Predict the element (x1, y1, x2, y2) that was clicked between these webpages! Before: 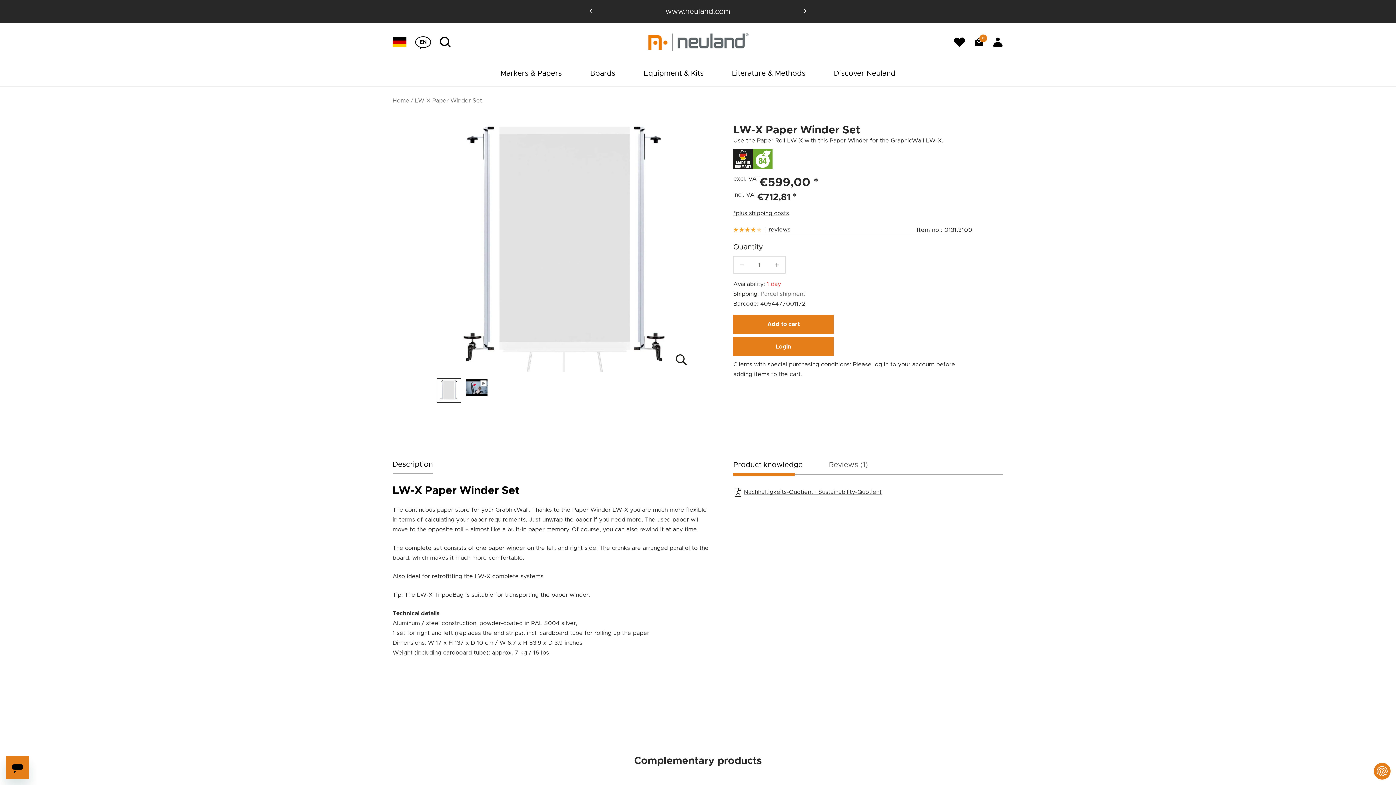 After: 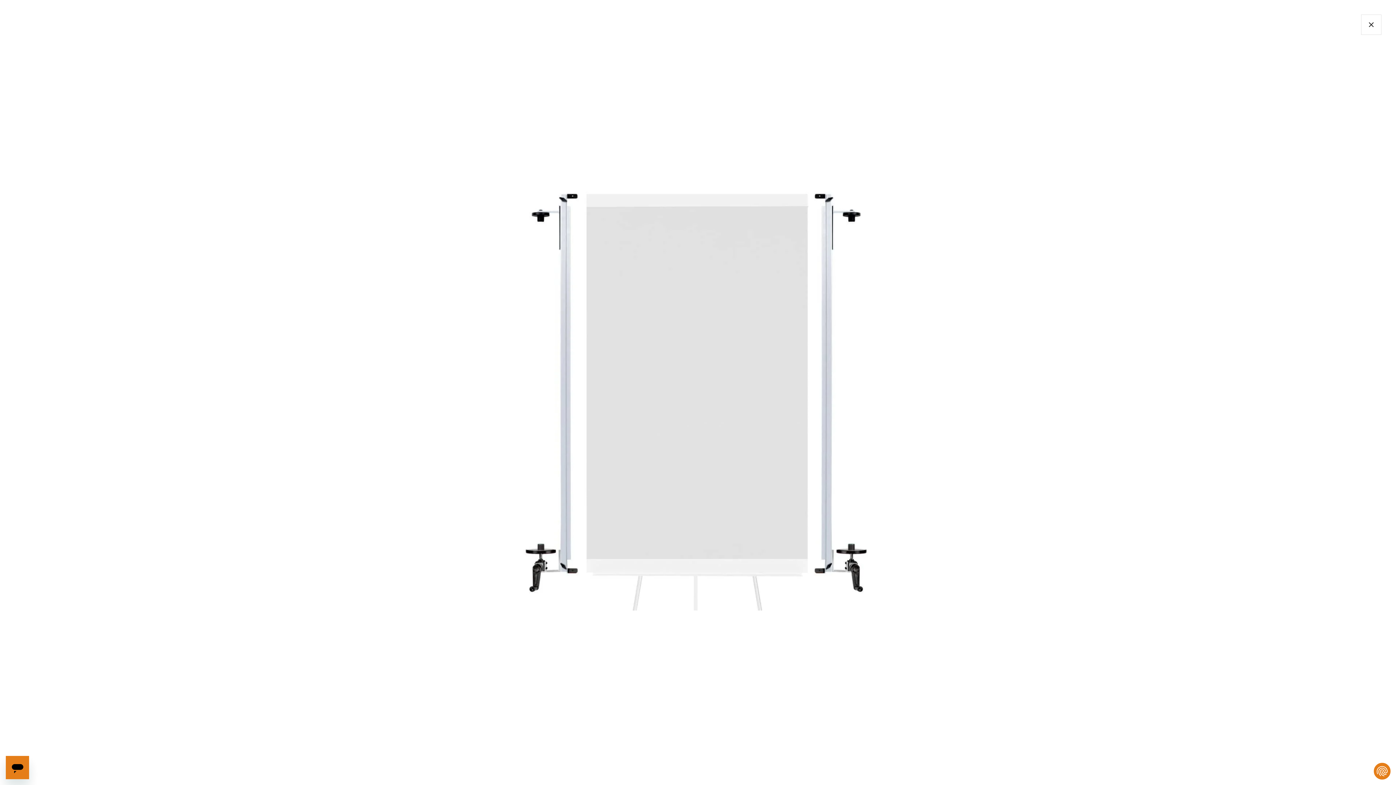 Action: bbox: (674, 353, 687, 366) label: Zoom